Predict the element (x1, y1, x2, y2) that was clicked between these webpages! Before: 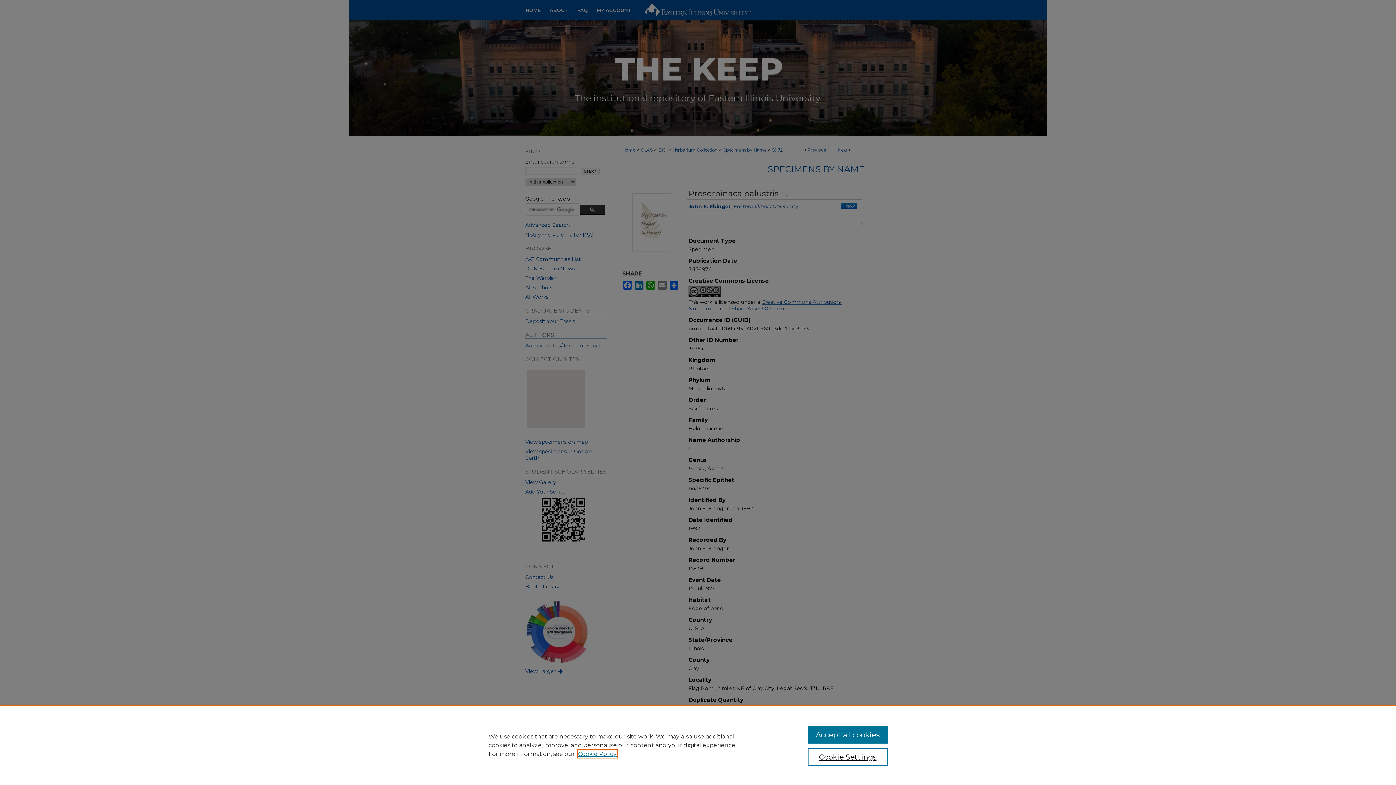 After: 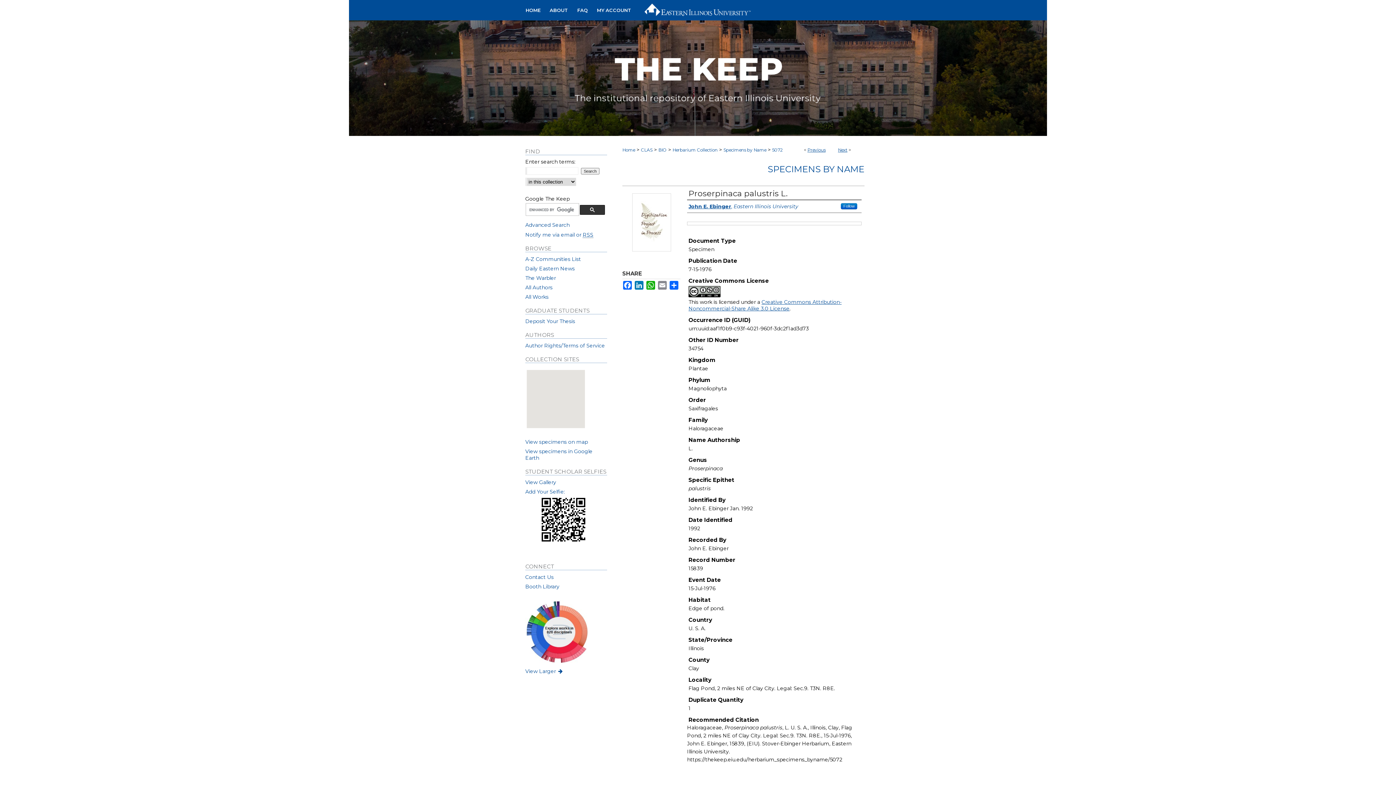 Action: label: Accept all cookies bbox: (807, 726, 887, 744)